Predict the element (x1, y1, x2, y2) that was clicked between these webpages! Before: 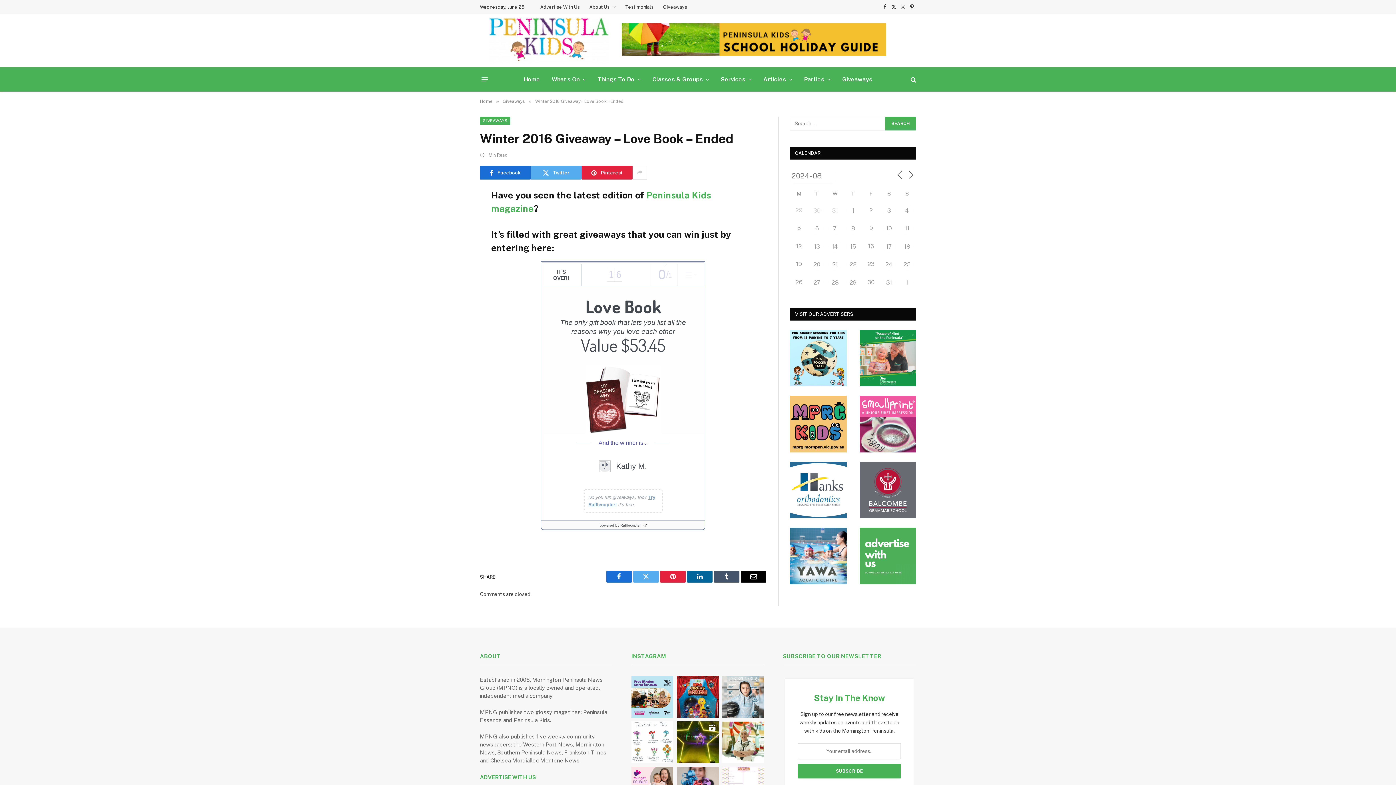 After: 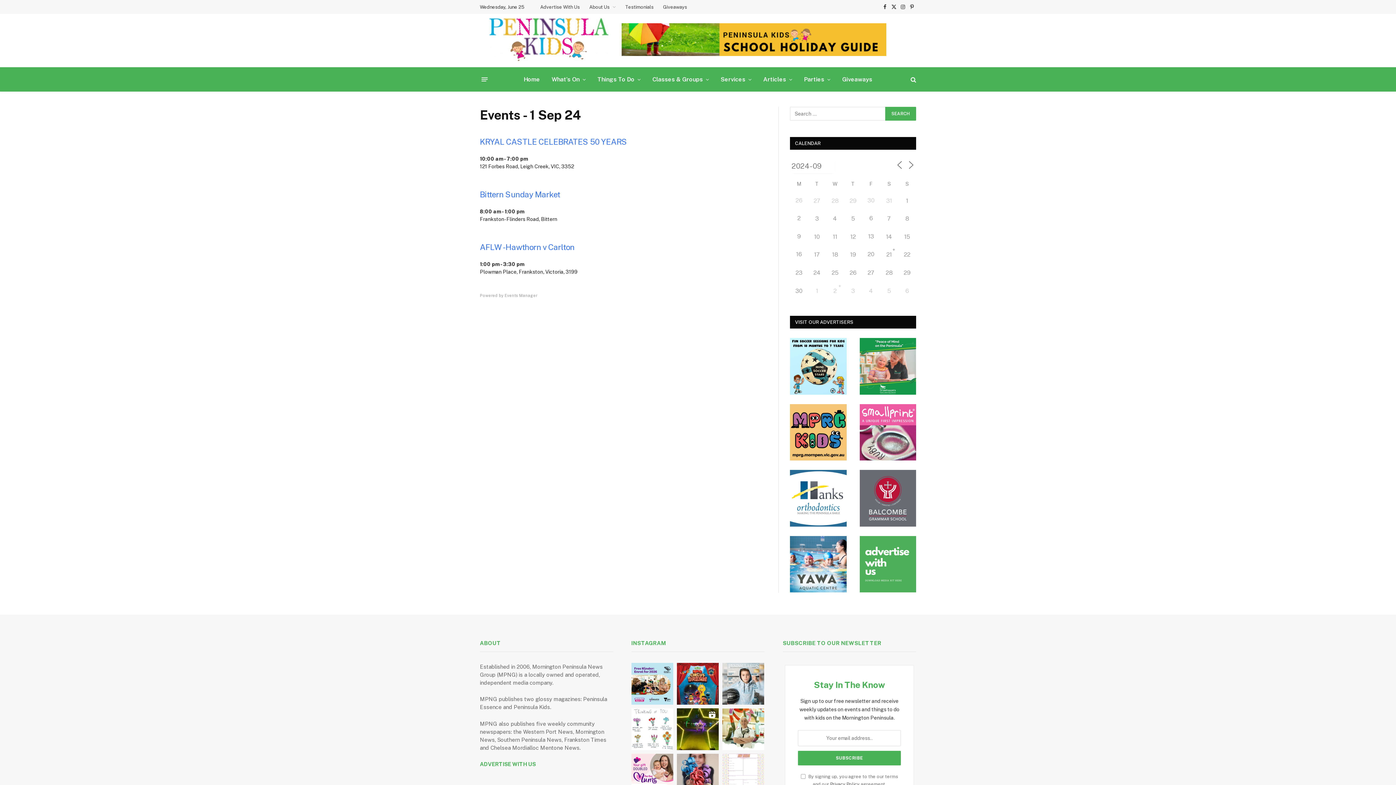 Action: label: 1 bbox: (900, 276, 913, 289)